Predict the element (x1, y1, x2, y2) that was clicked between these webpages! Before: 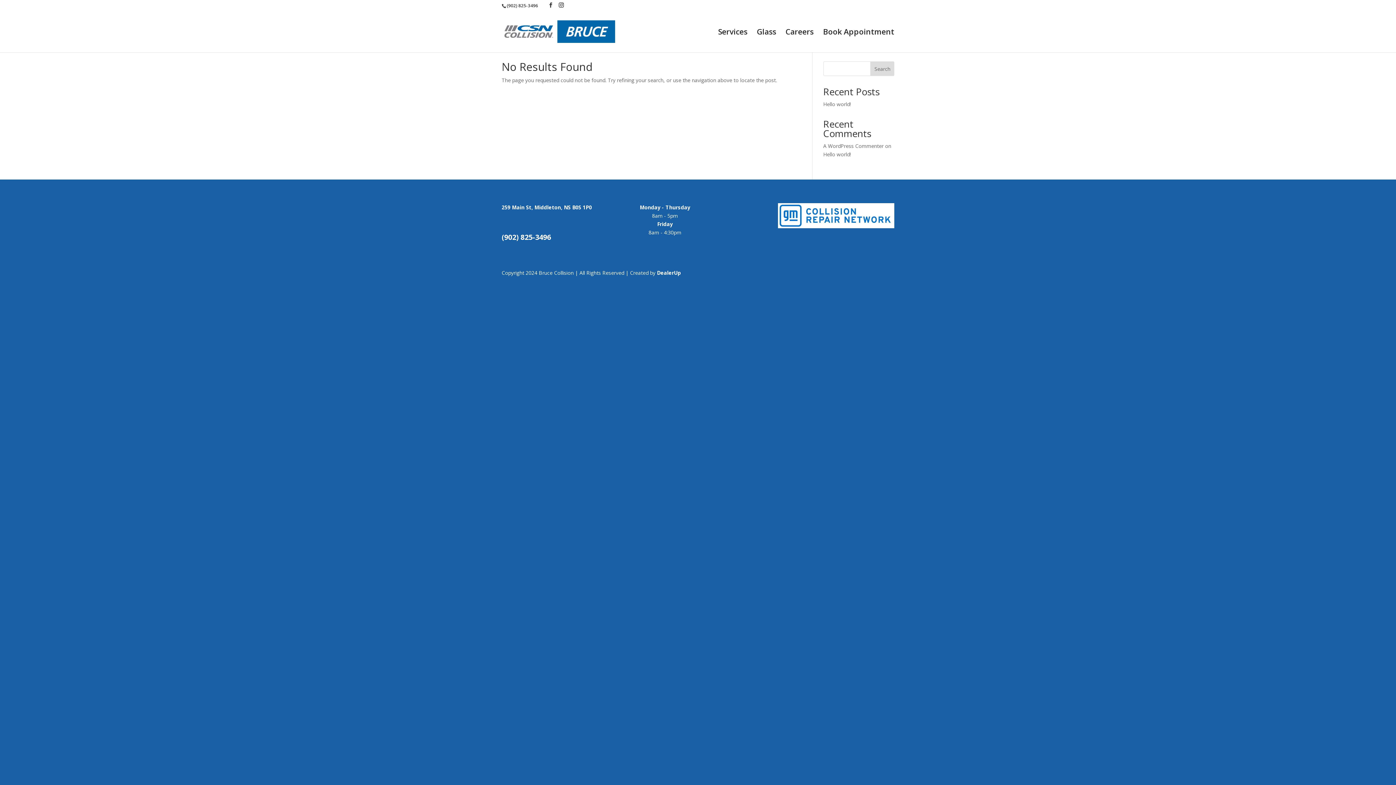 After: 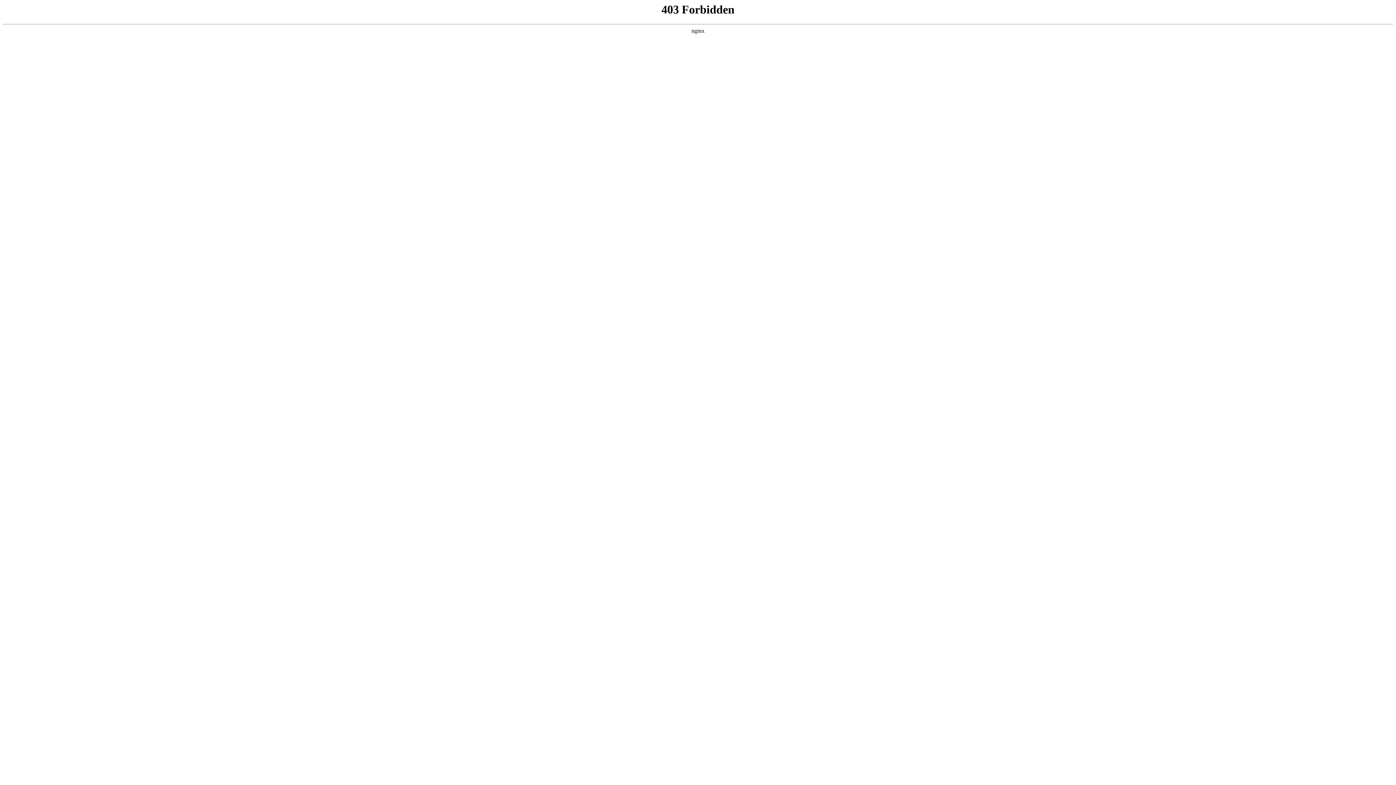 Action: label: A WordPress Commenter bbox: (823, 142, 883, 149)